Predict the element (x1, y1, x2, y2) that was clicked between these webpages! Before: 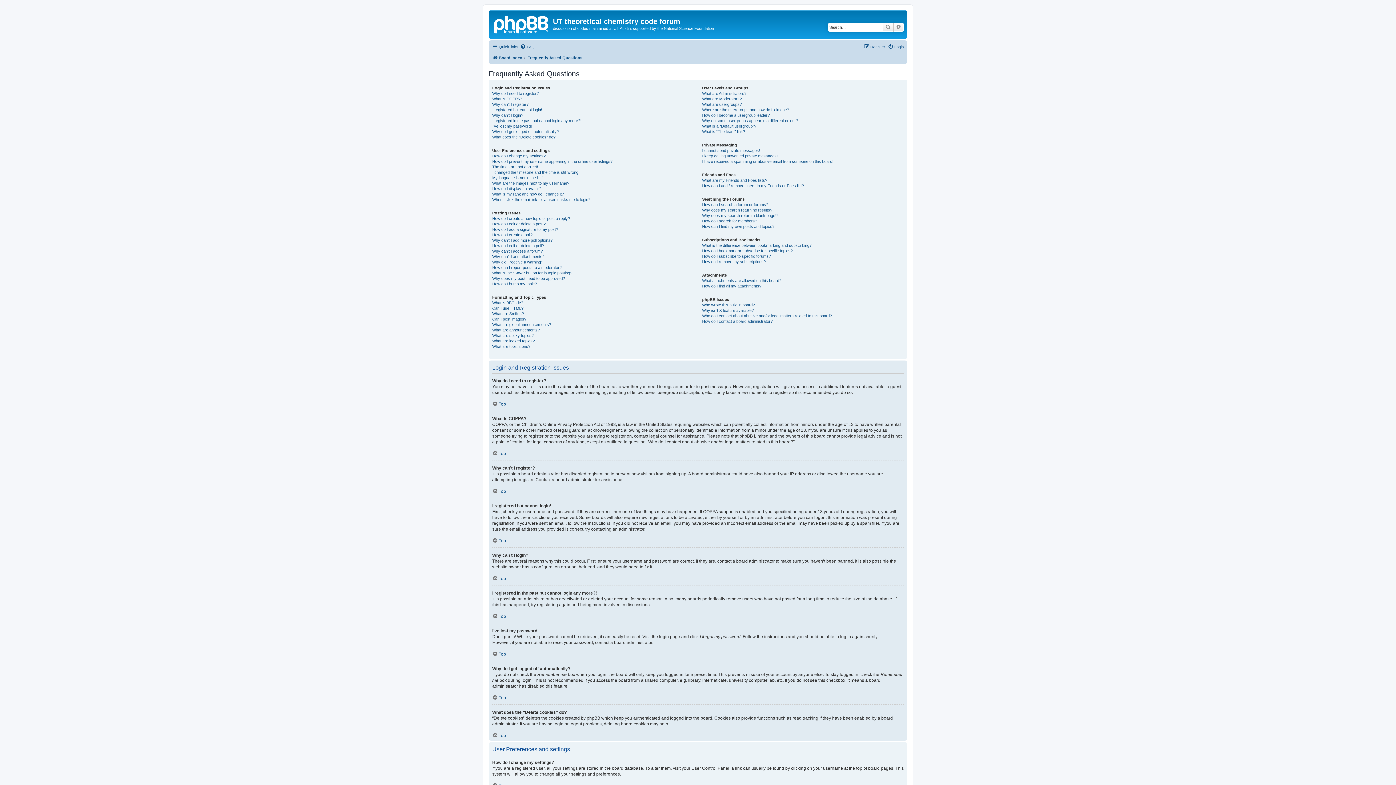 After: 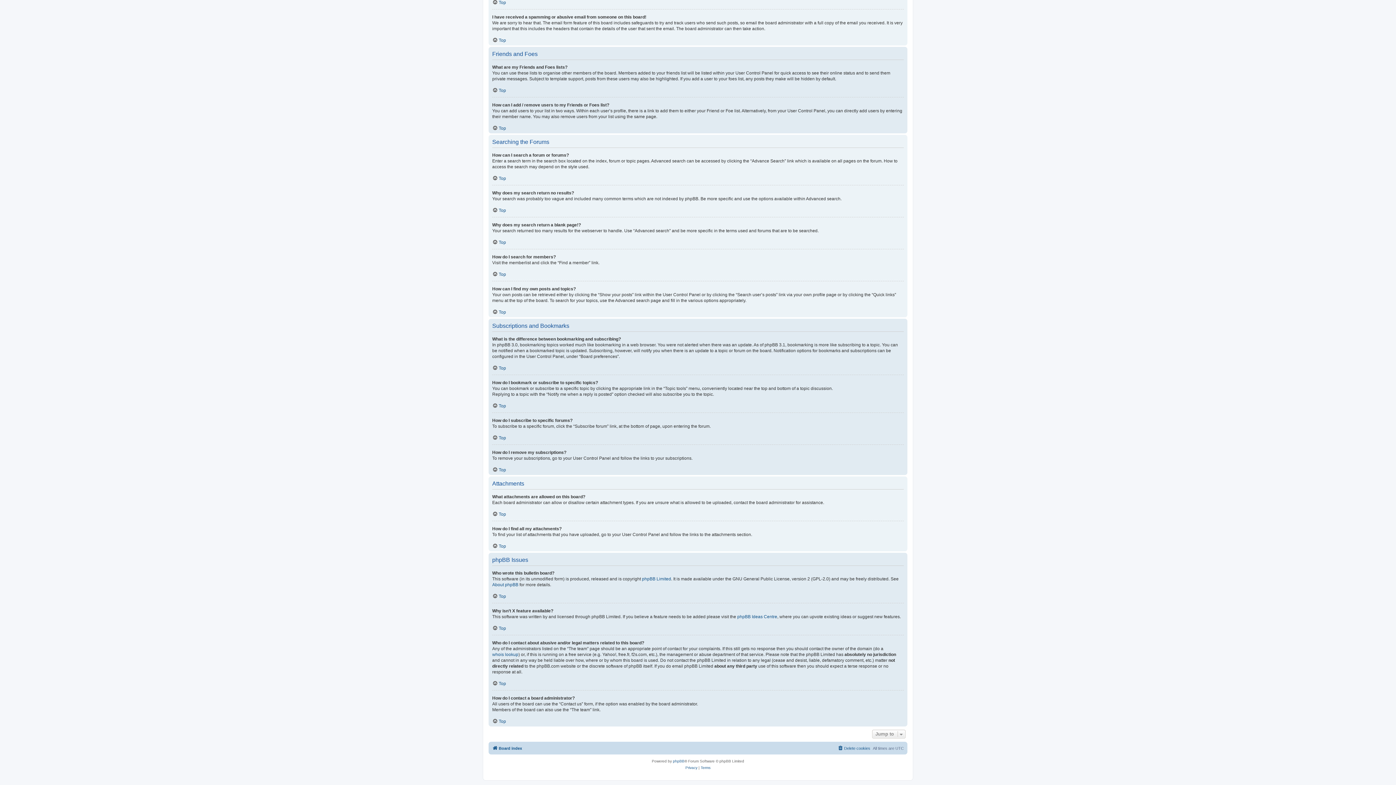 Action: label: How do I find all my attachments? bbox: (702, 283, 761, 288)